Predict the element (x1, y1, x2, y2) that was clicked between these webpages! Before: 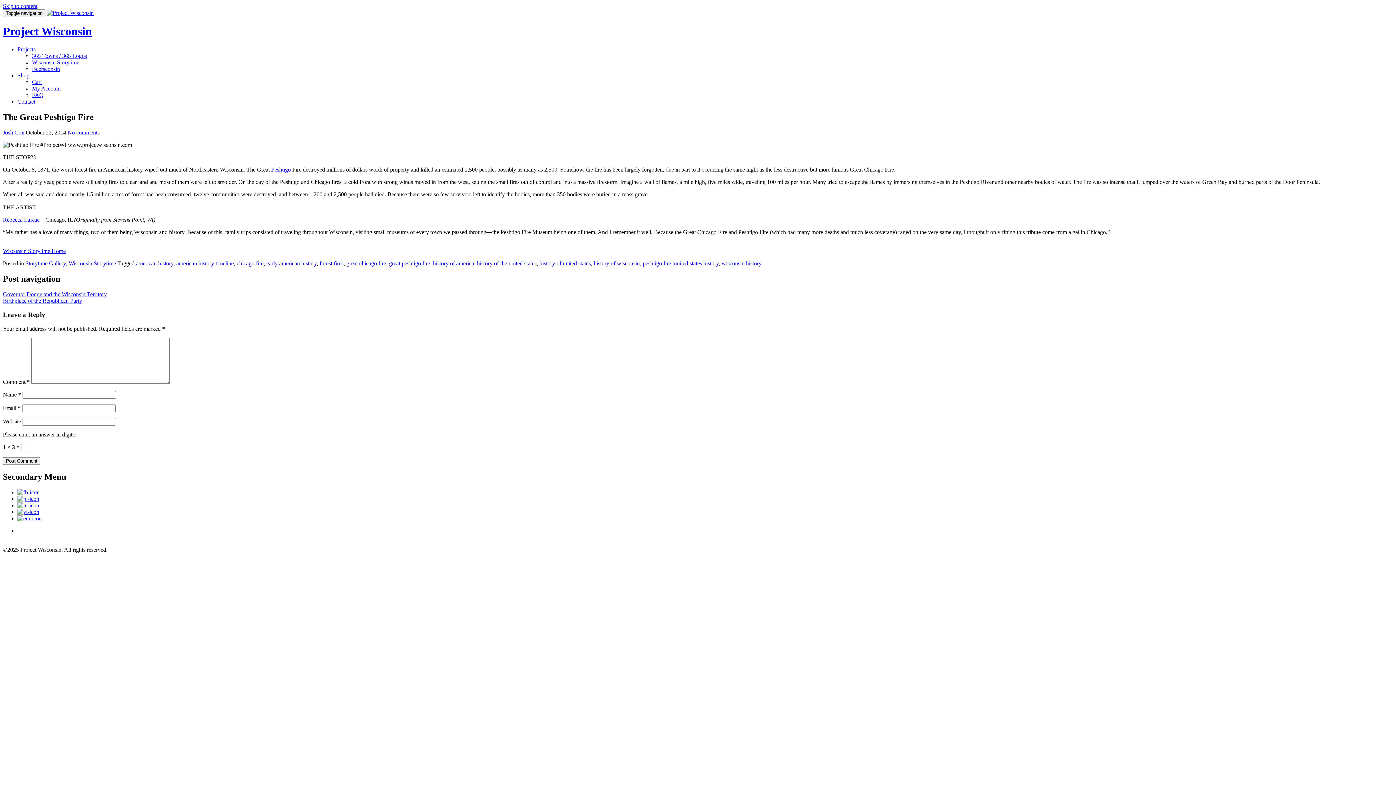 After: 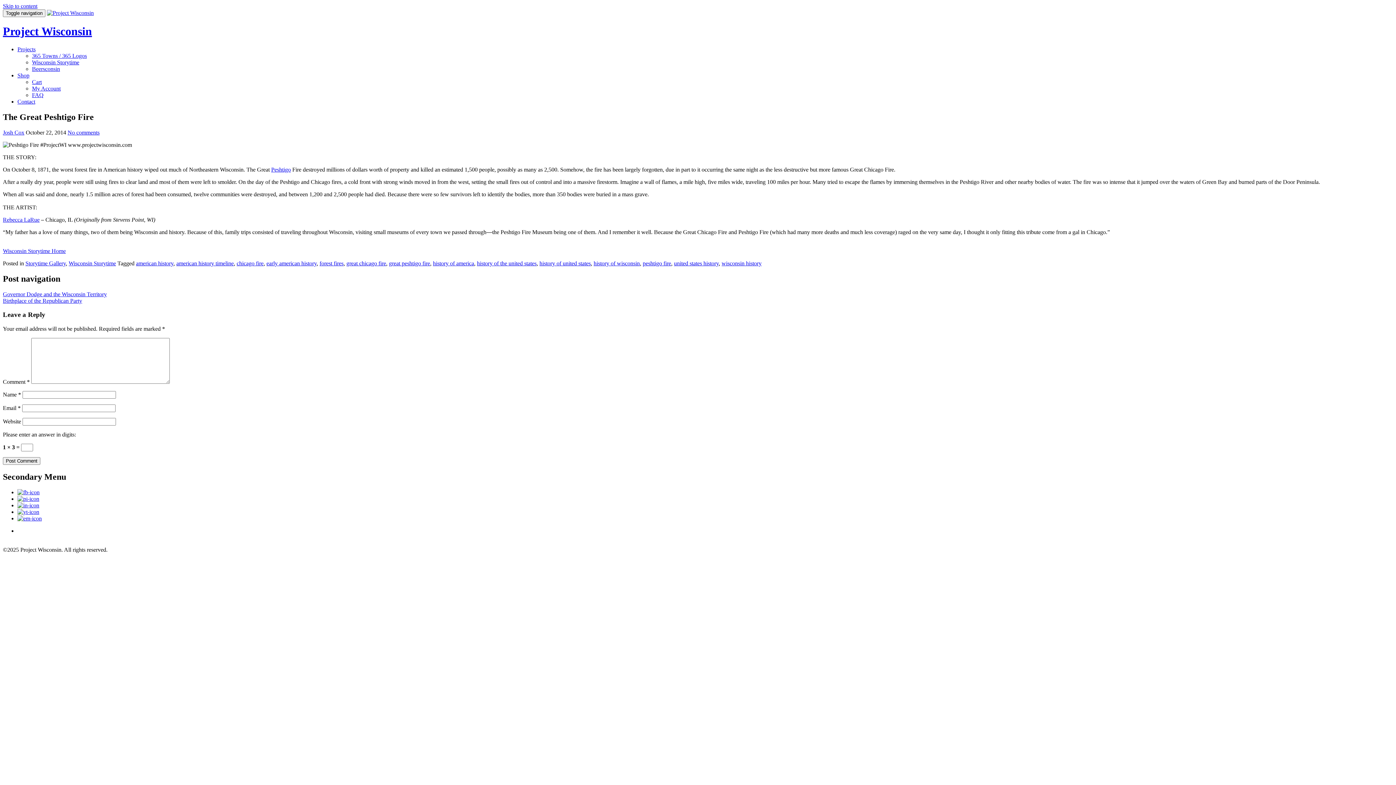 Action: bbox: (271, 166, 290, 172) label: Peshtigo